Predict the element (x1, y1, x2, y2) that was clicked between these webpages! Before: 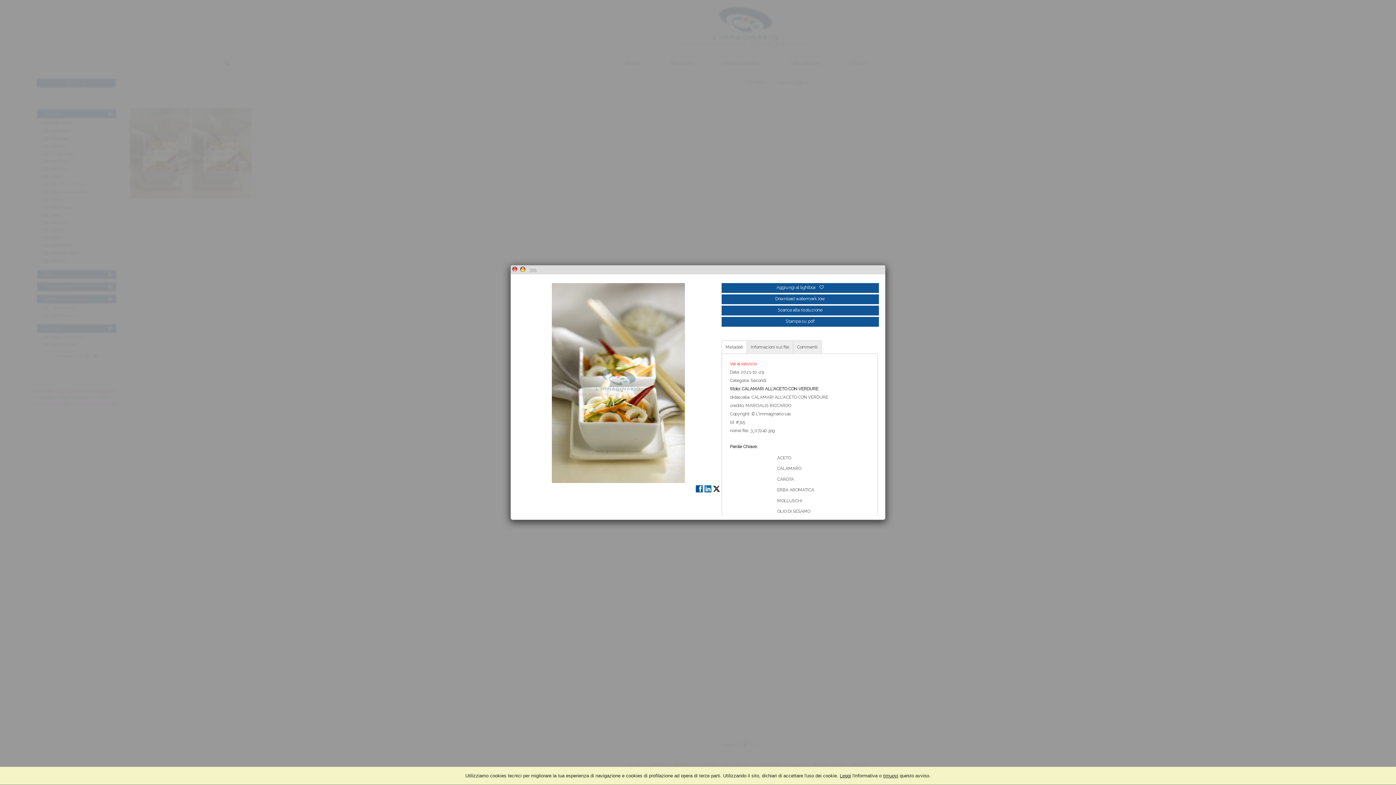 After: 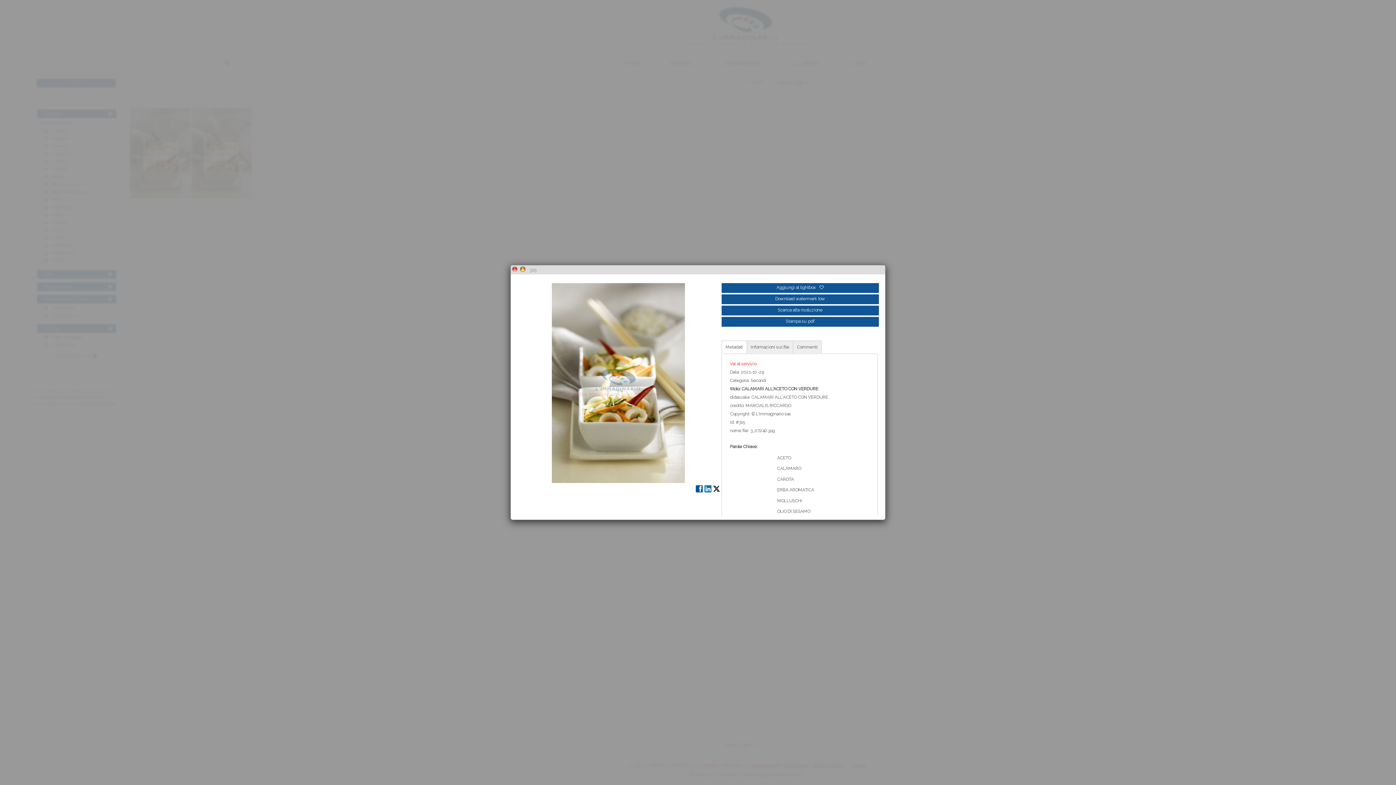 Action: bbox: (883, 773, 898, 778) label: rimuovi